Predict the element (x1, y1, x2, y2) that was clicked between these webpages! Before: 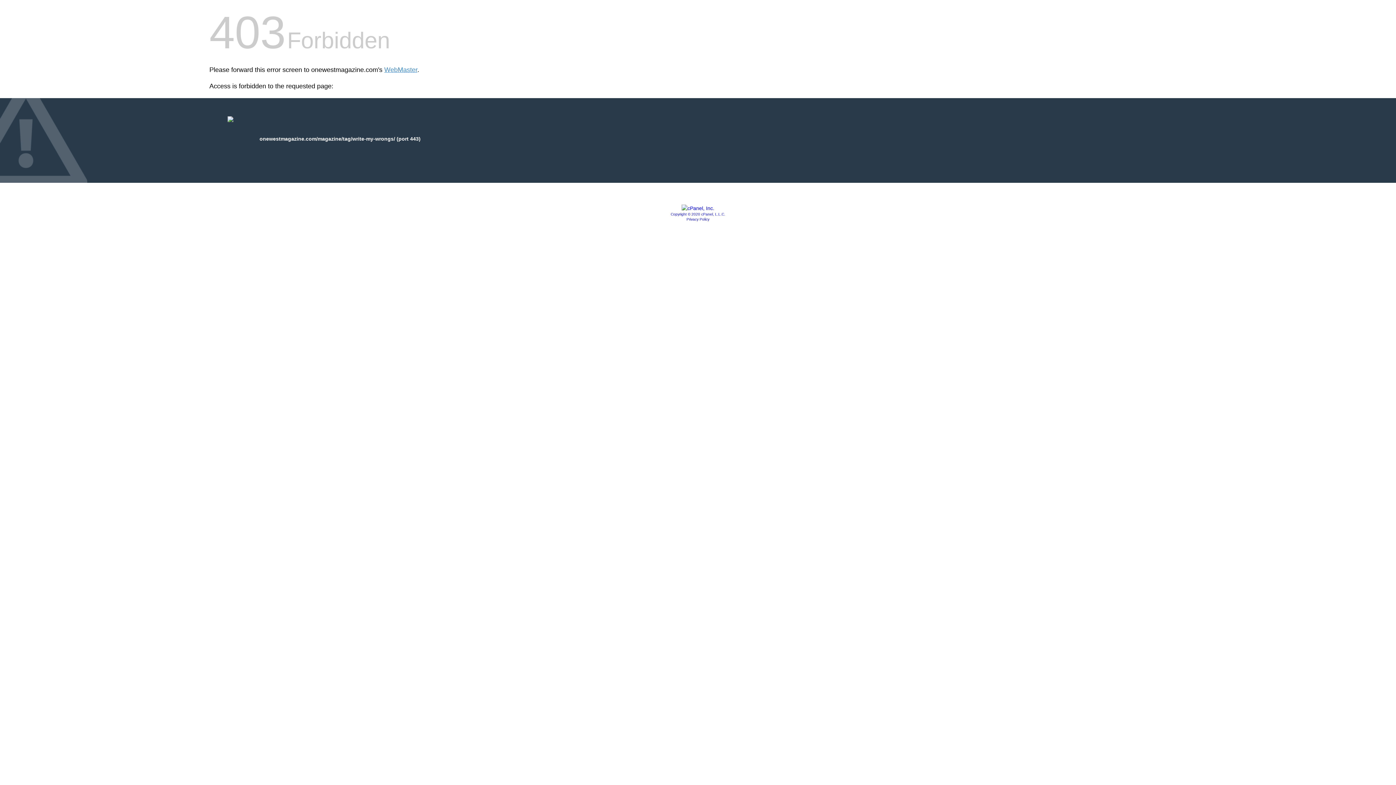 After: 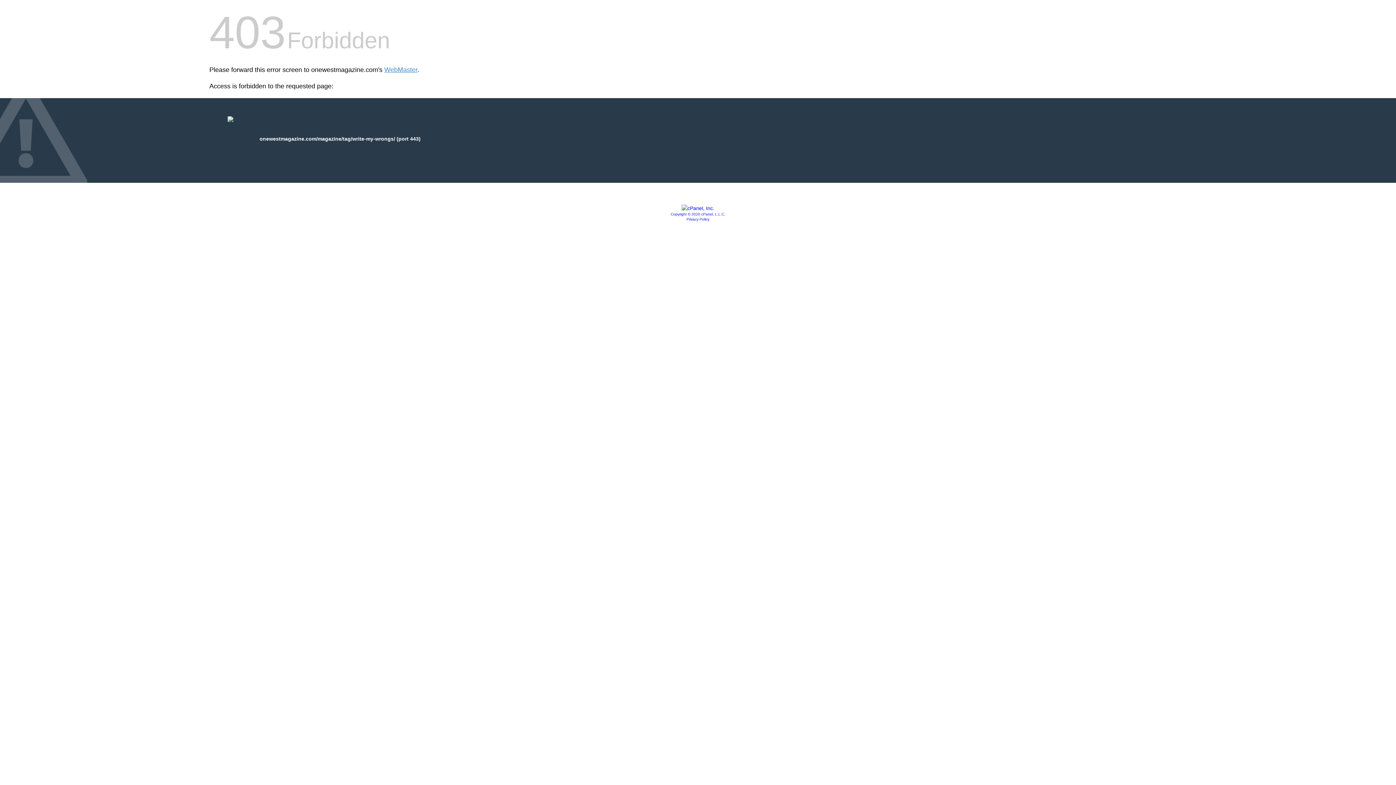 Action: label: Copyright © 2020 cPanel, L.L.C. bbox: (670, 212, 725, 216)